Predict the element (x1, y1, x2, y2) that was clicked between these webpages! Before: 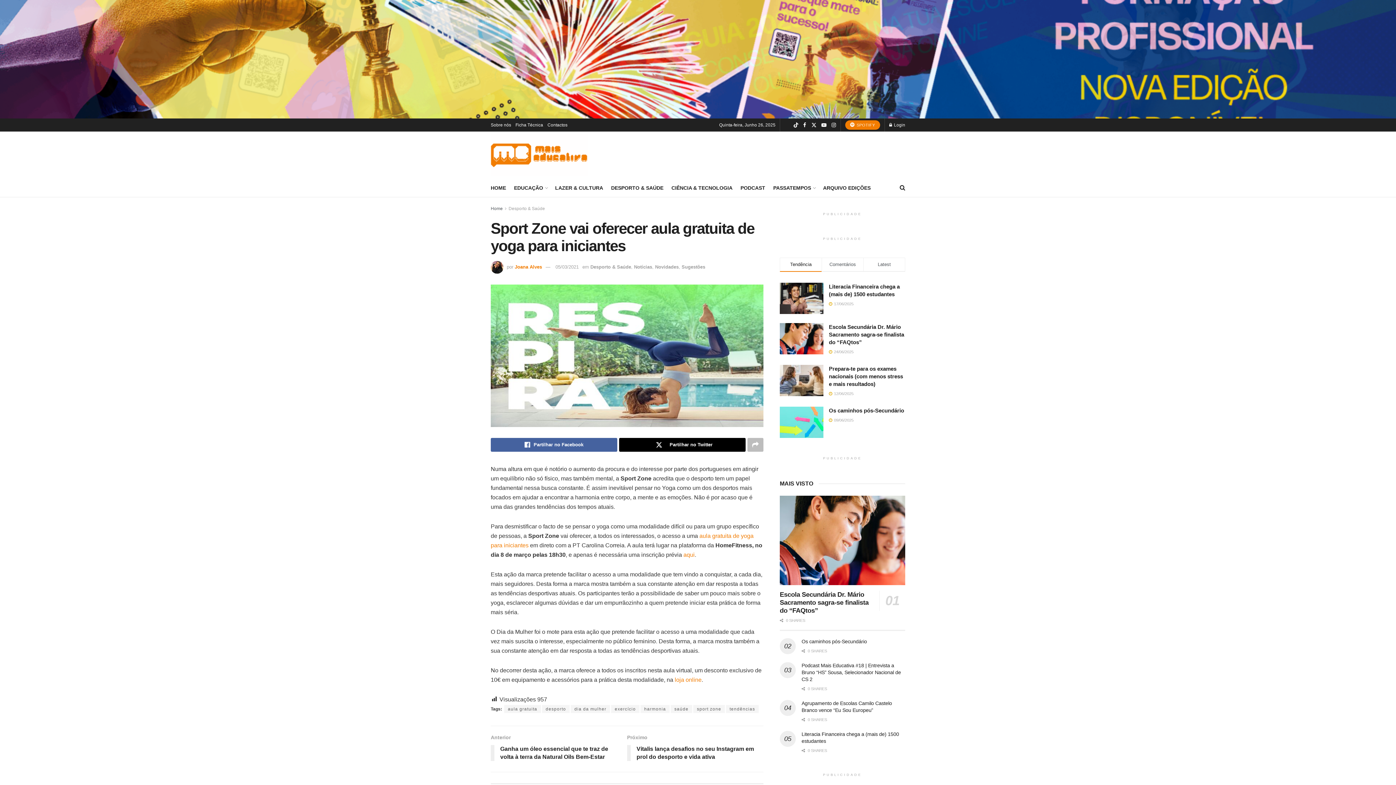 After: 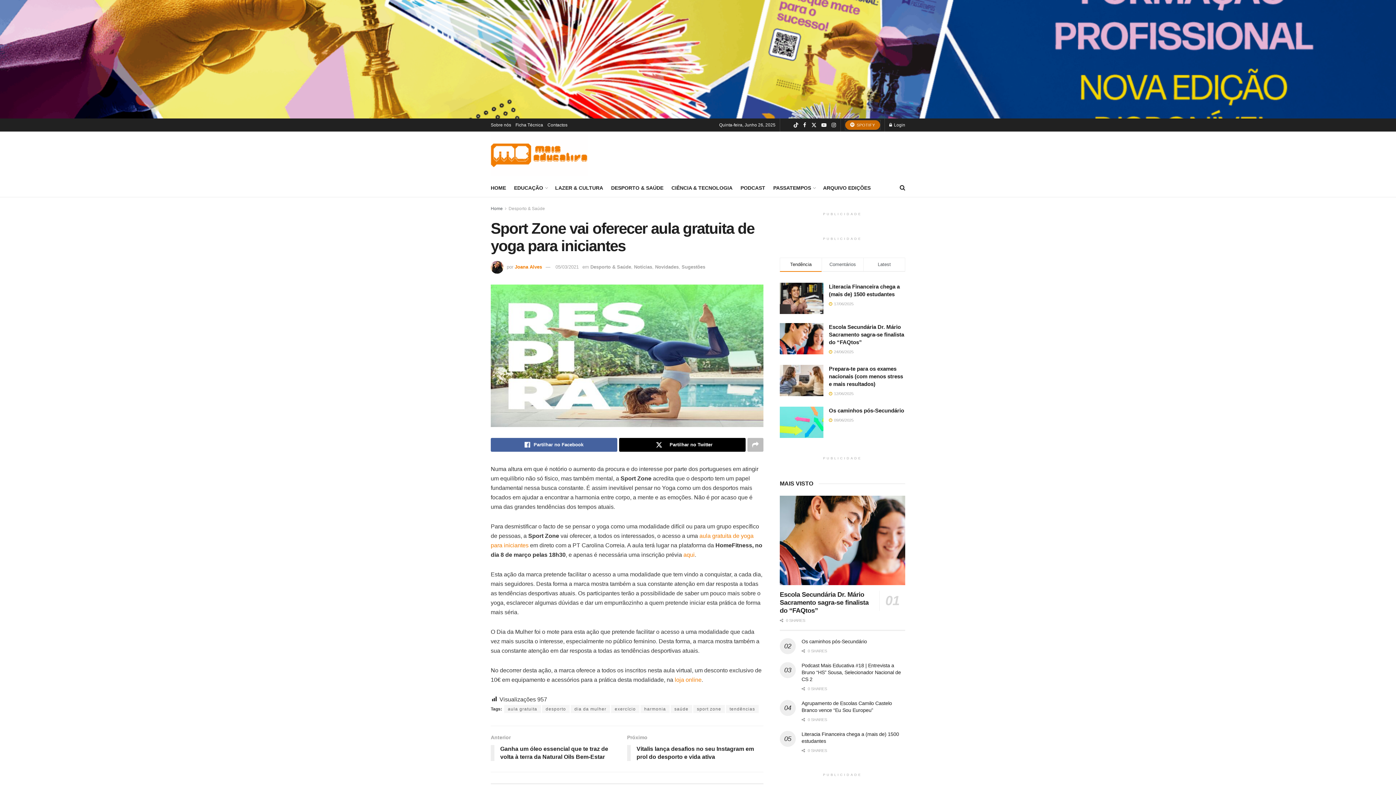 Action: label:  SPOTIFY bbox: (845, 120, 880, 129)